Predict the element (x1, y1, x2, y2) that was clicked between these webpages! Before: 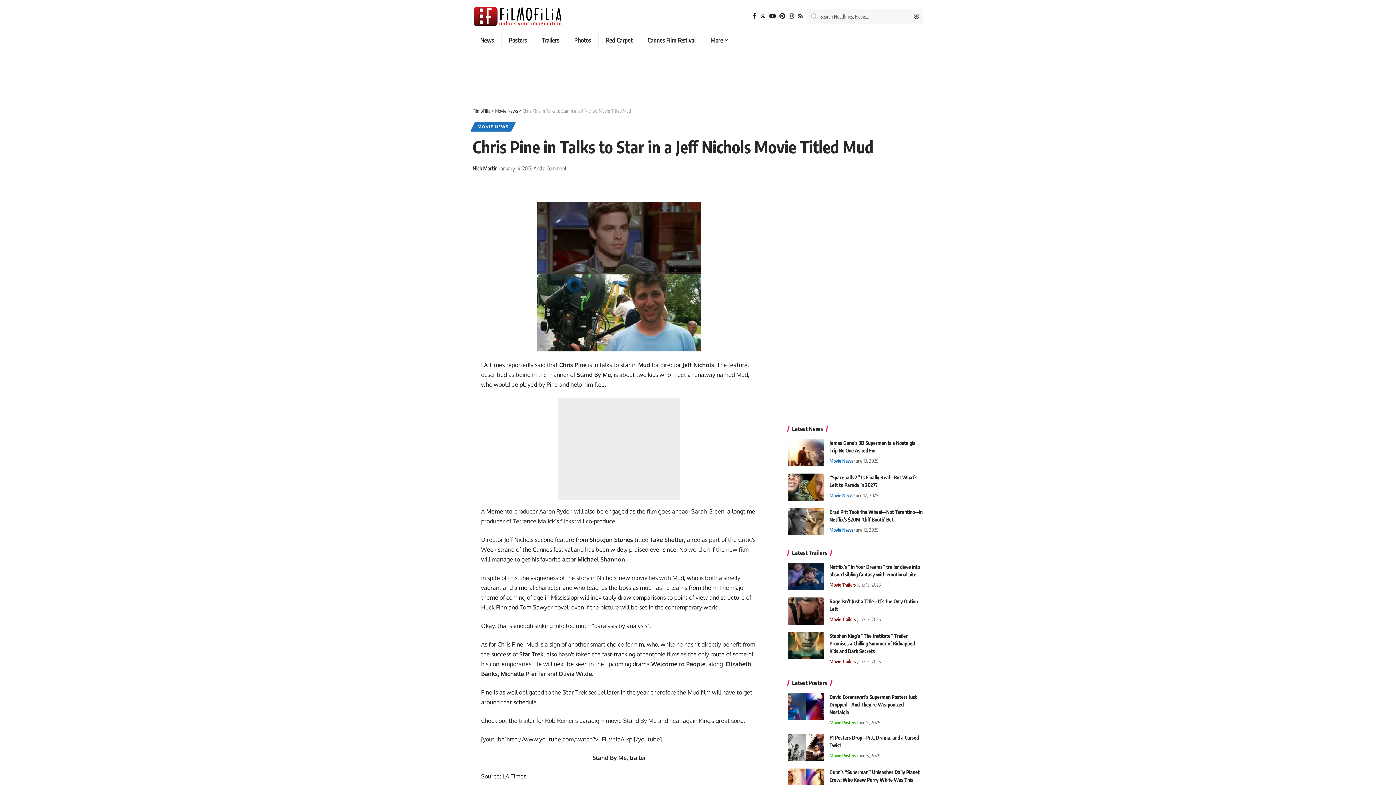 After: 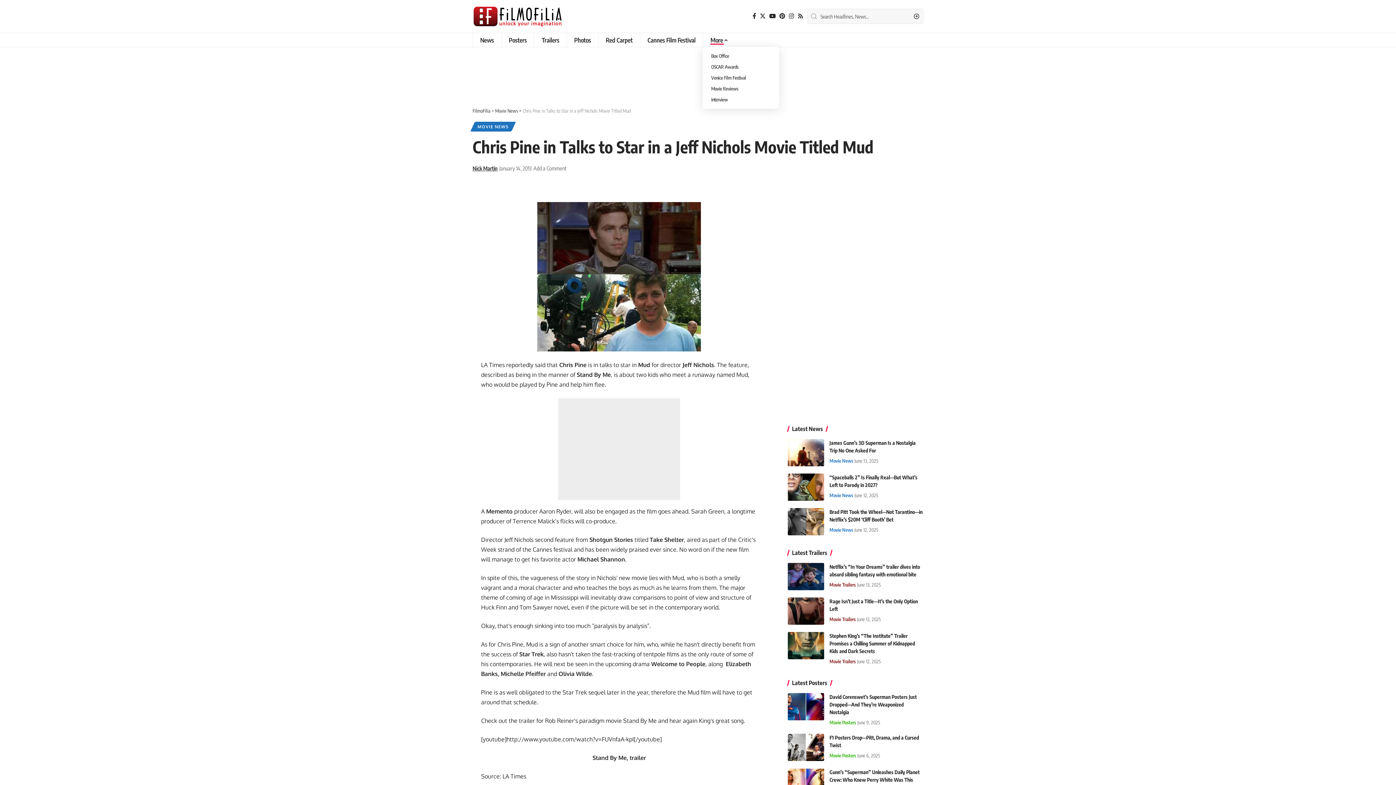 Action: label: More bbox: (703, 32, 735, 47)